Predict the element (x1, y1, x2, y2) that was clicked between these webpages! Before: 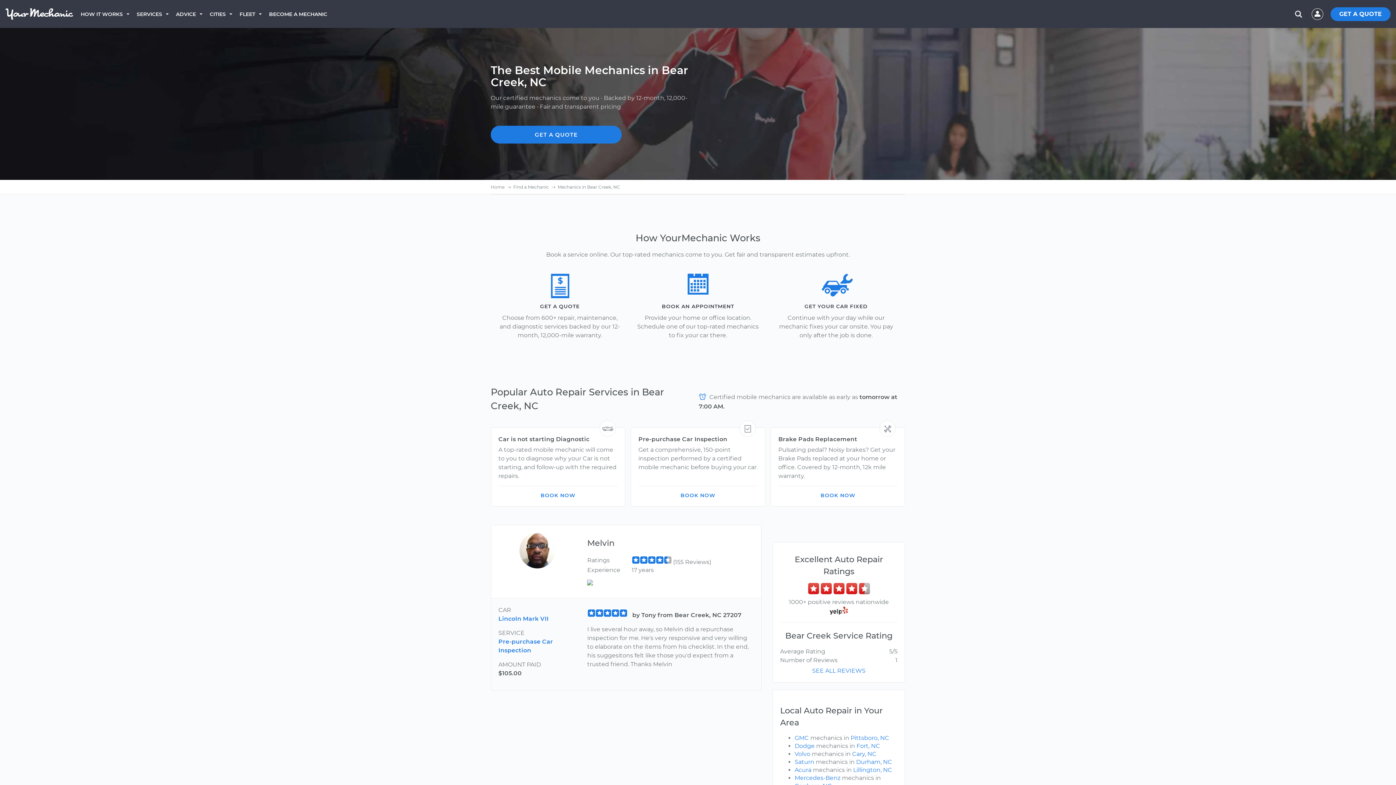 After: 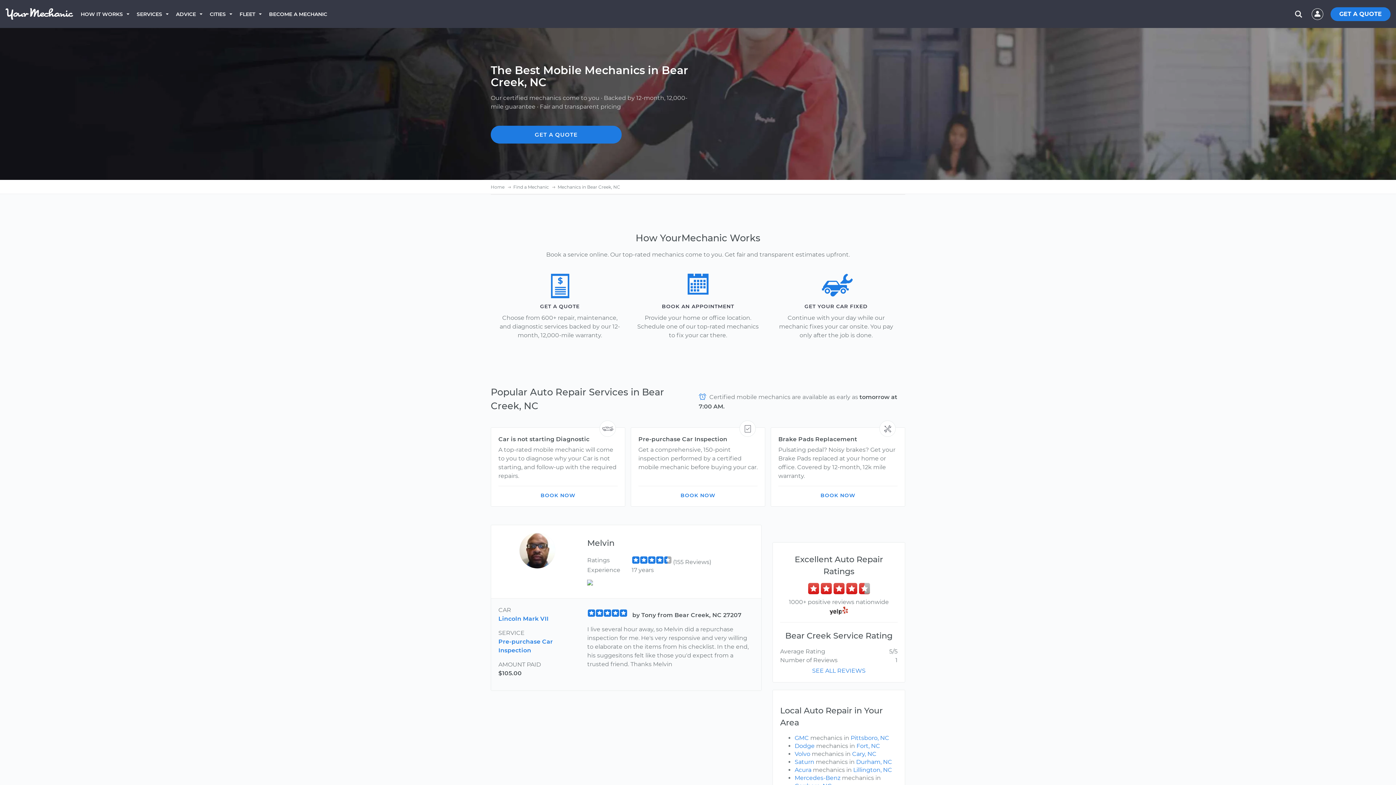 Action: label: Mechanics in Bear Creek, NC bbox: (557, 184, 620, 189)